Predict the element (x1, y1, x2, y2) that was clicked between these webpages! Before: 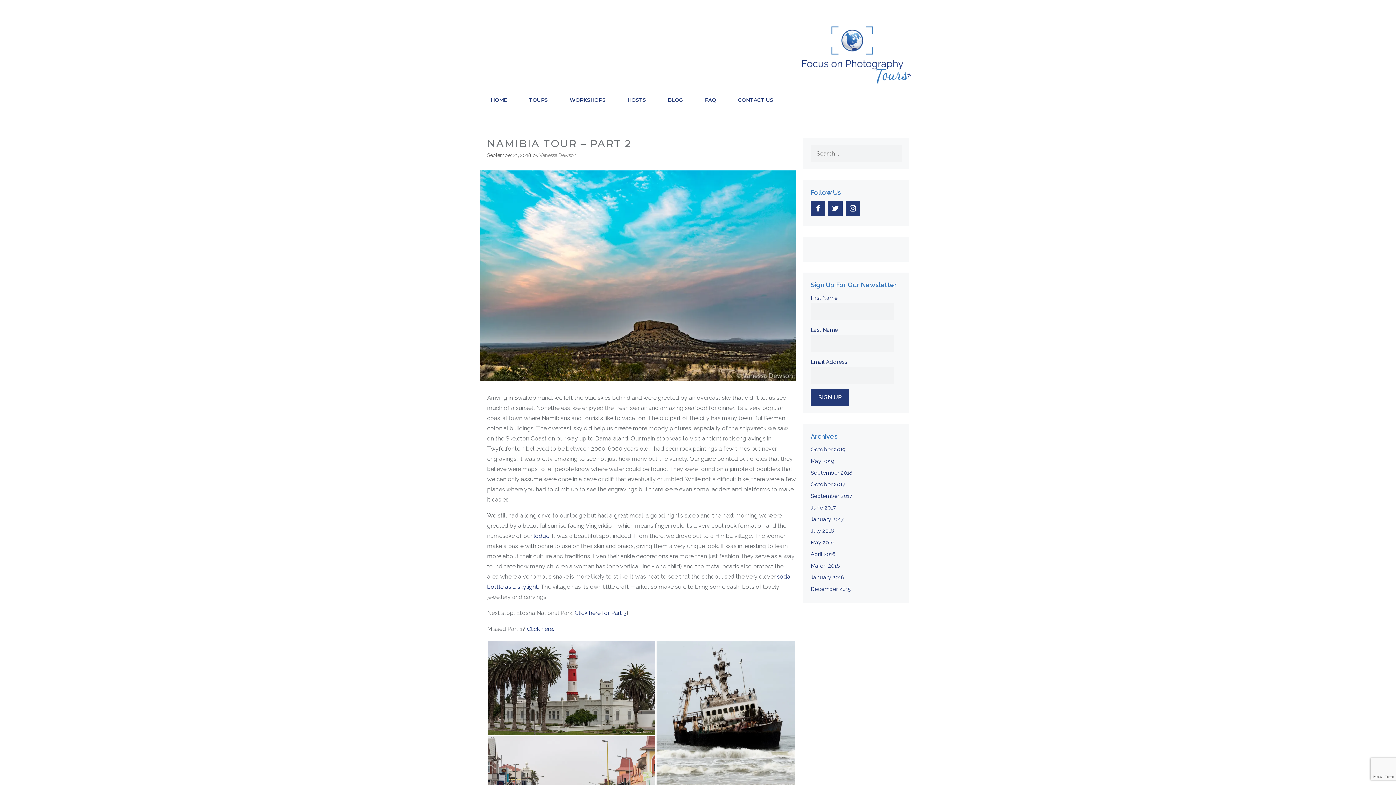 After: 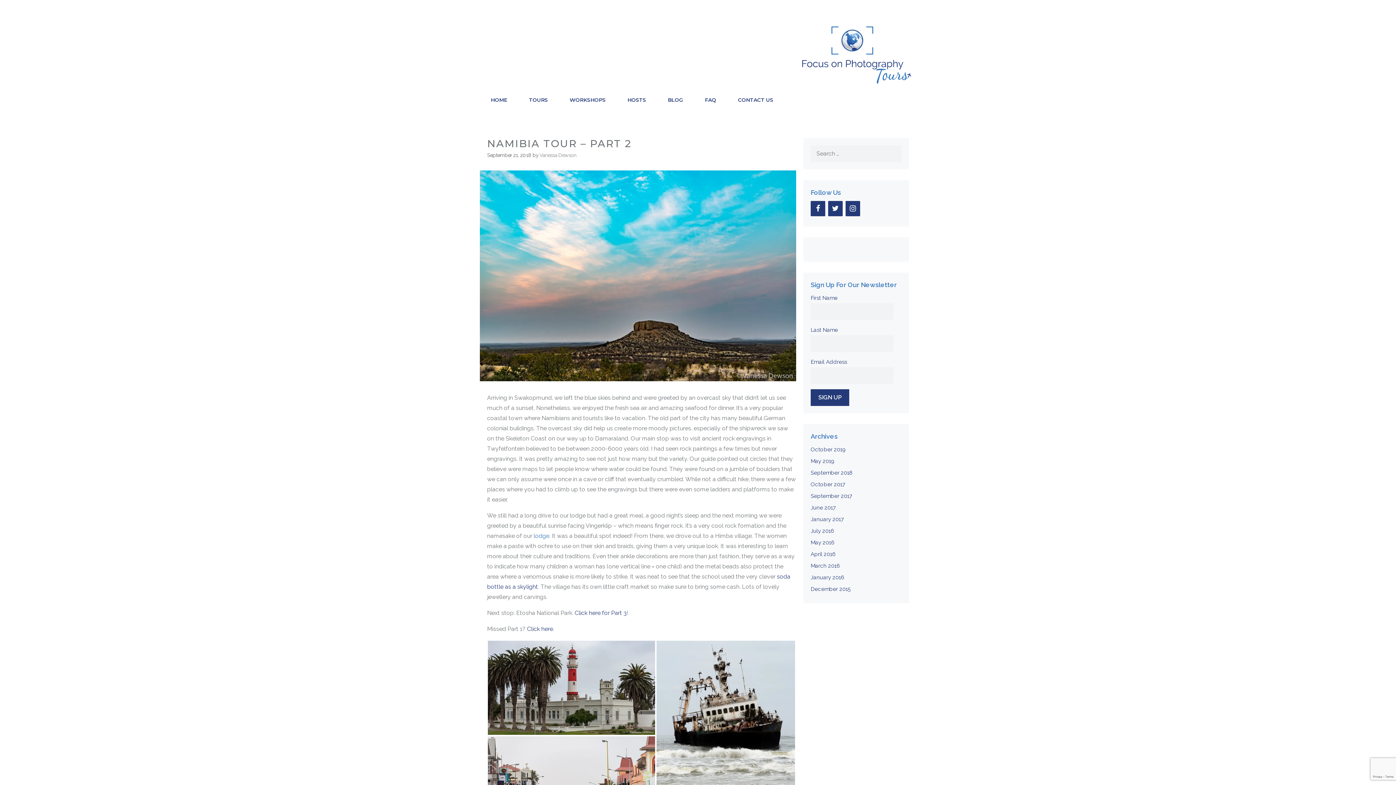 Action: label: lodge bbox: (533, 532, 549, 539)